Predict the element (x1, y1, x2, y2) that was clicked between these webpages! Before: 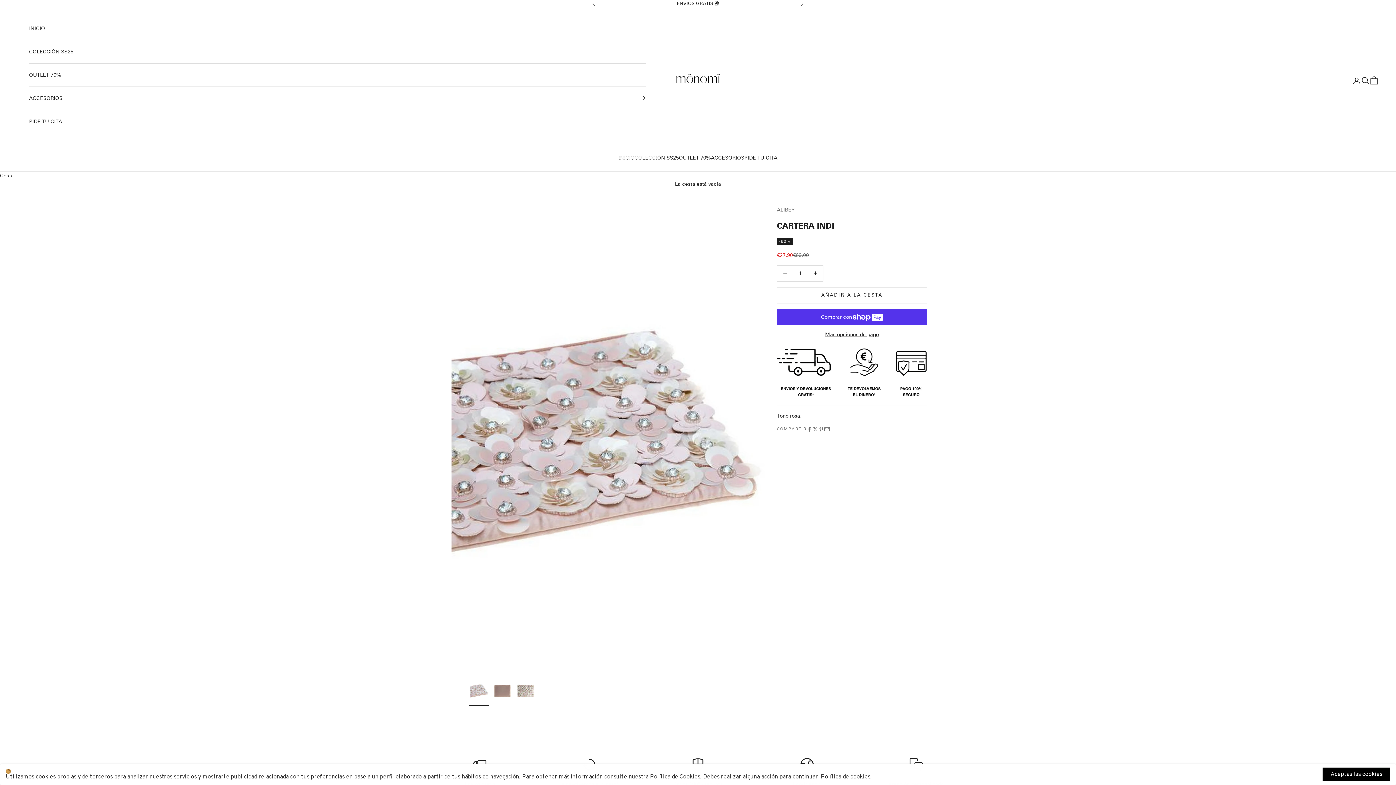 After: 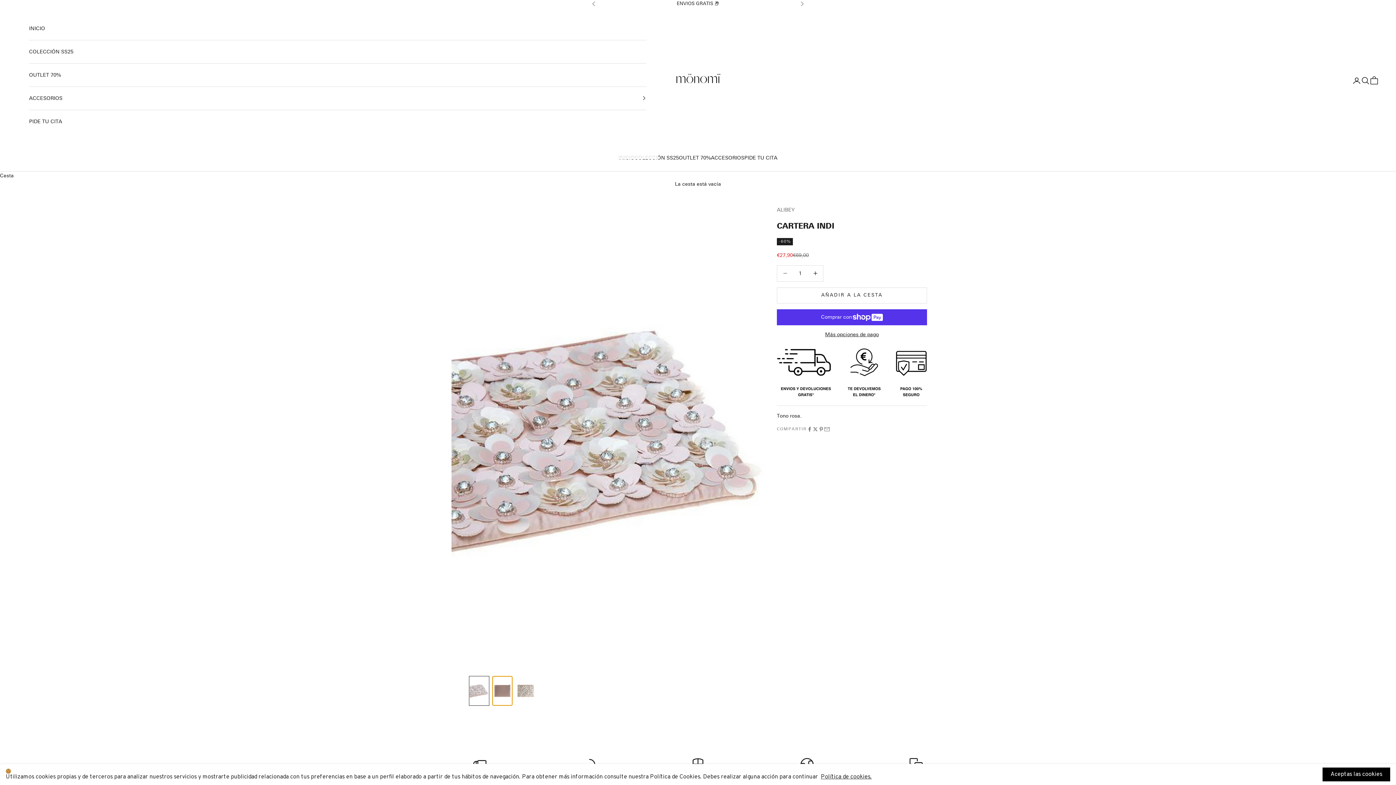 Action: bbox: (492, 676, 512, 706) label: Ir al artículo 2